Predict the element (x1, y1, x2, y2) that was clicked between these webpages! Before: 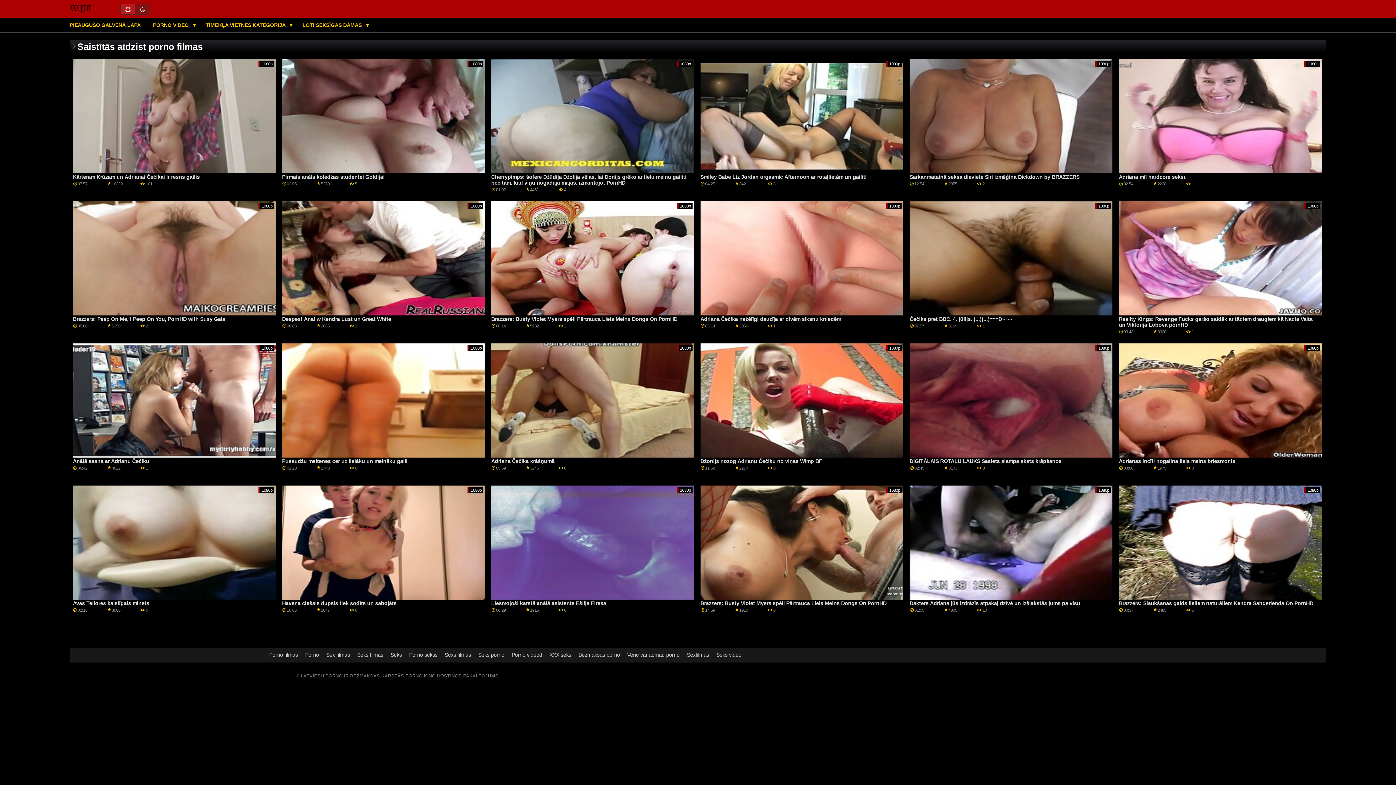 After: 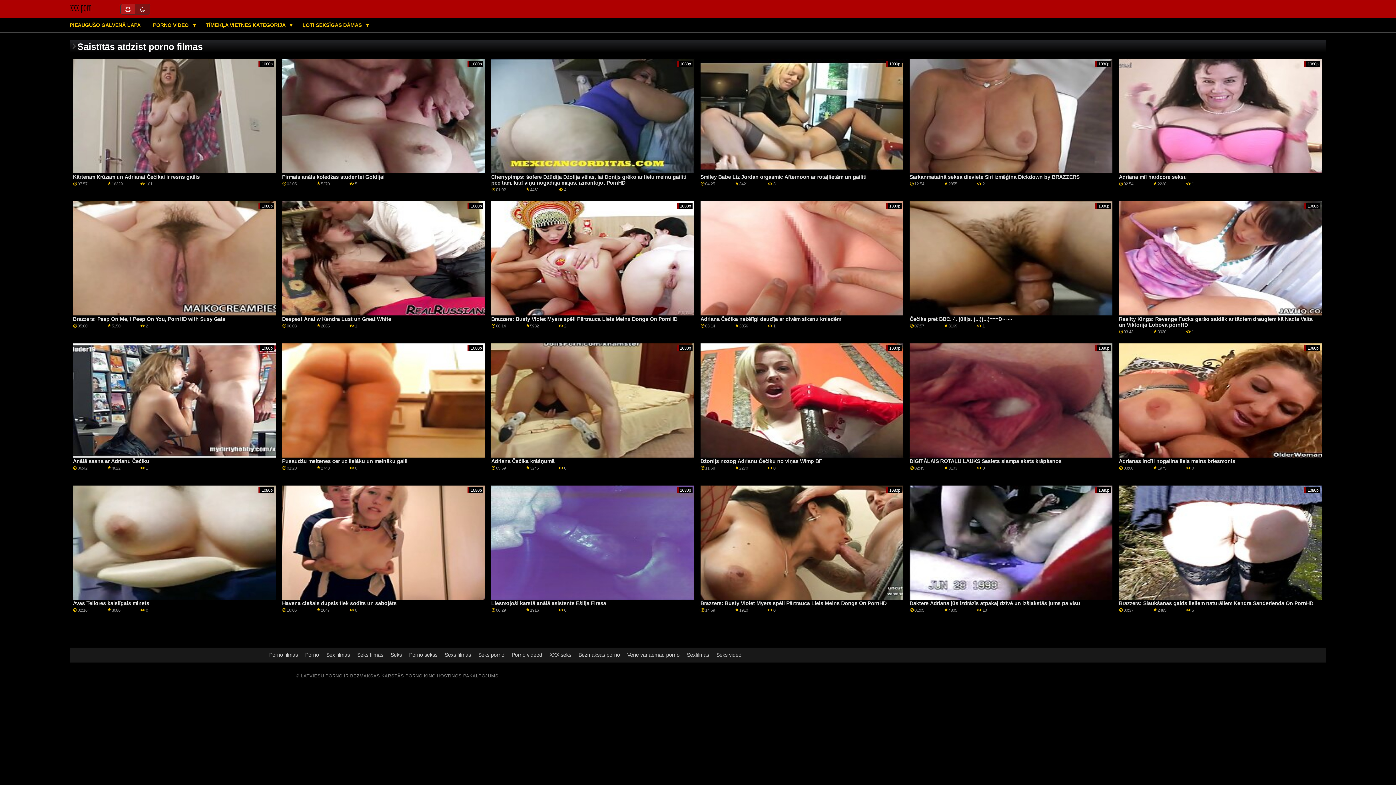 Action: label: Sarkanmatainā seksa dieviete Siri izmēģina Dickdown by BRAZZERS bbox: (909, 174, 1079, 179)